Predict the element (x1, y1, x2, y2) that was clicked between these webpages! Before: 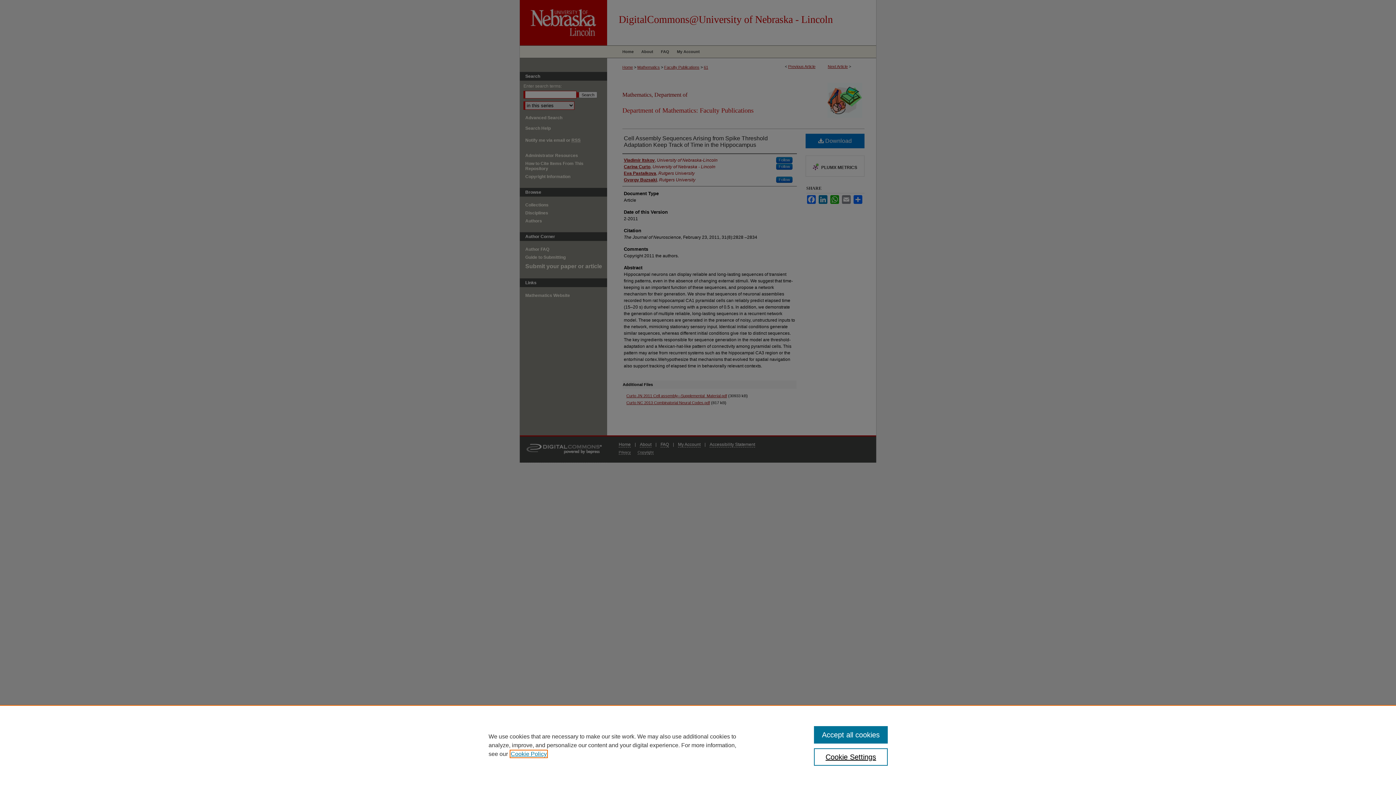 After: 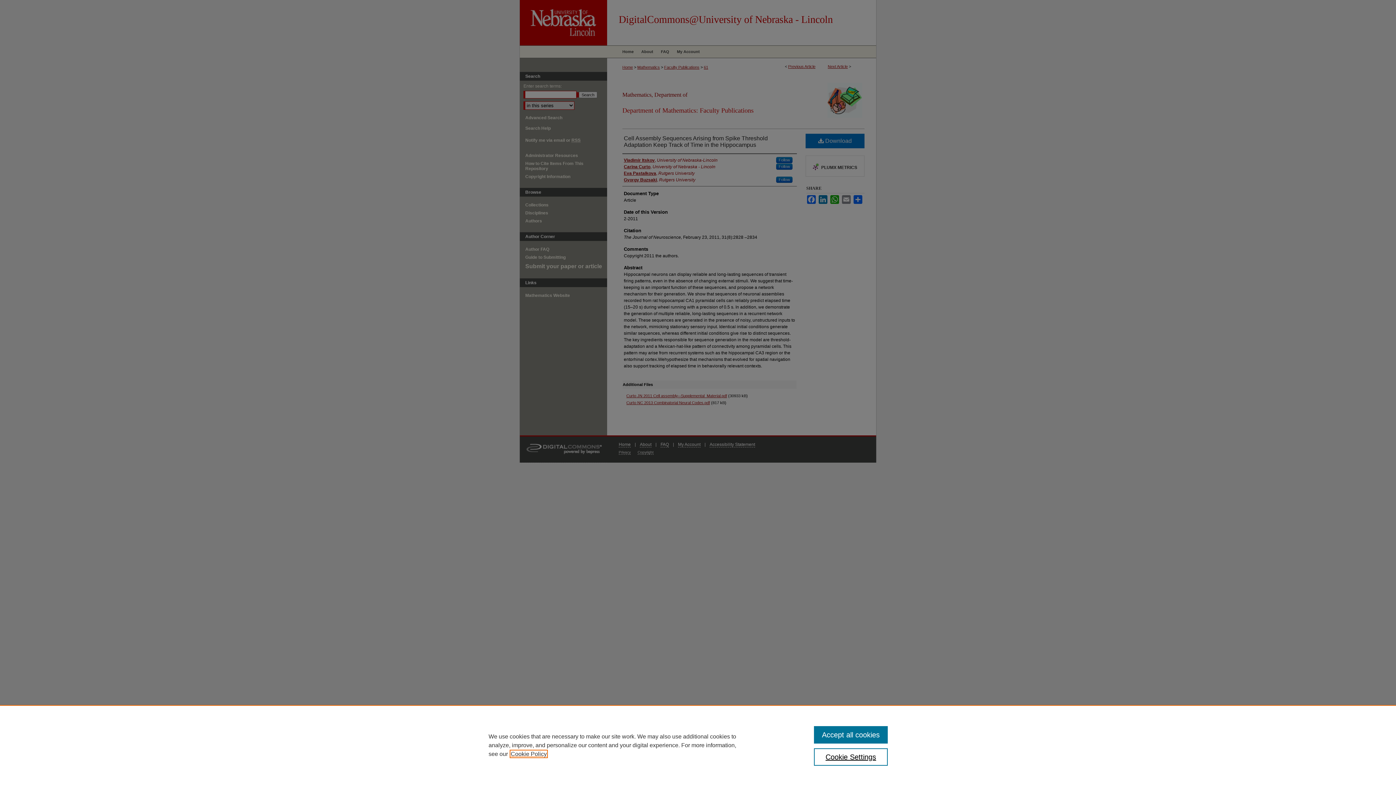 Action: bbox: (510, 751, 546, 757) label: , opens in a new tab